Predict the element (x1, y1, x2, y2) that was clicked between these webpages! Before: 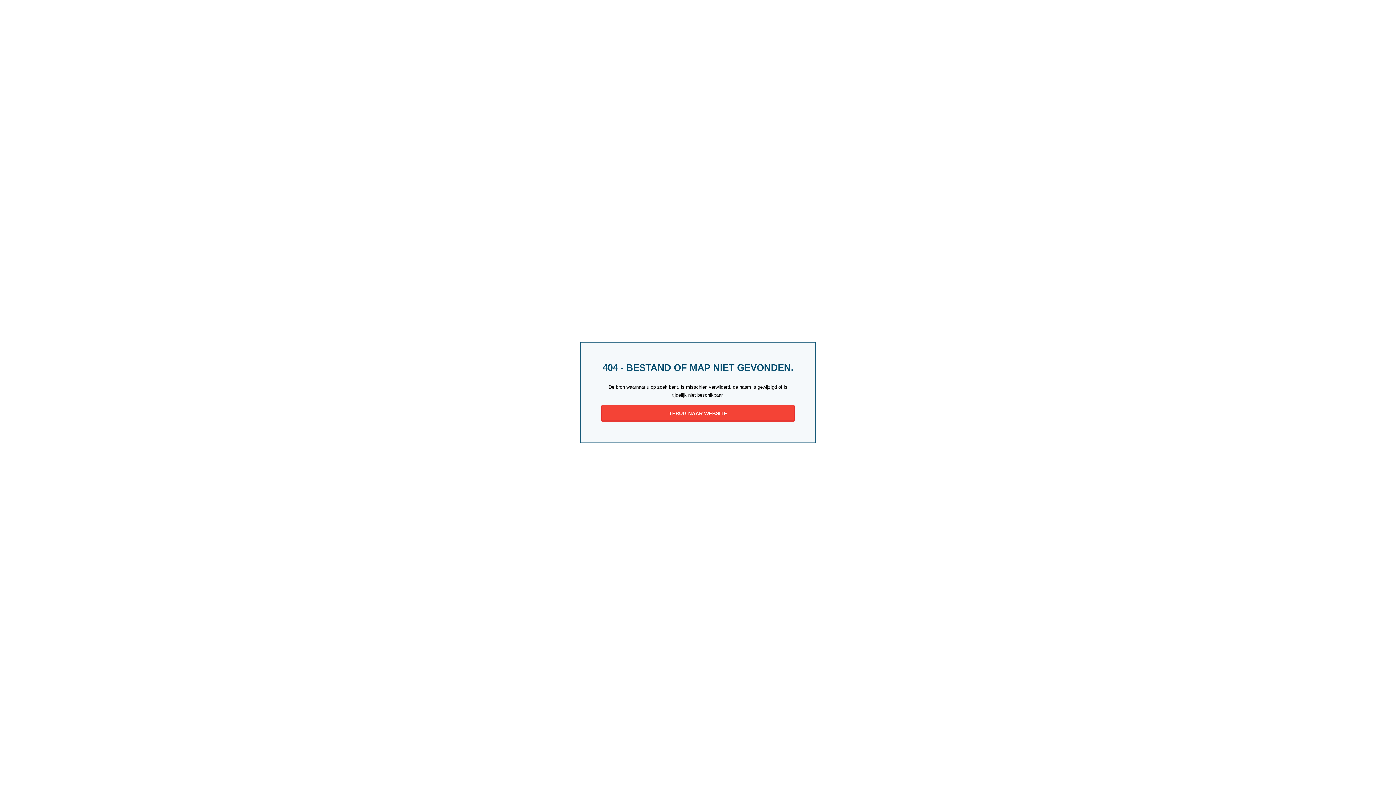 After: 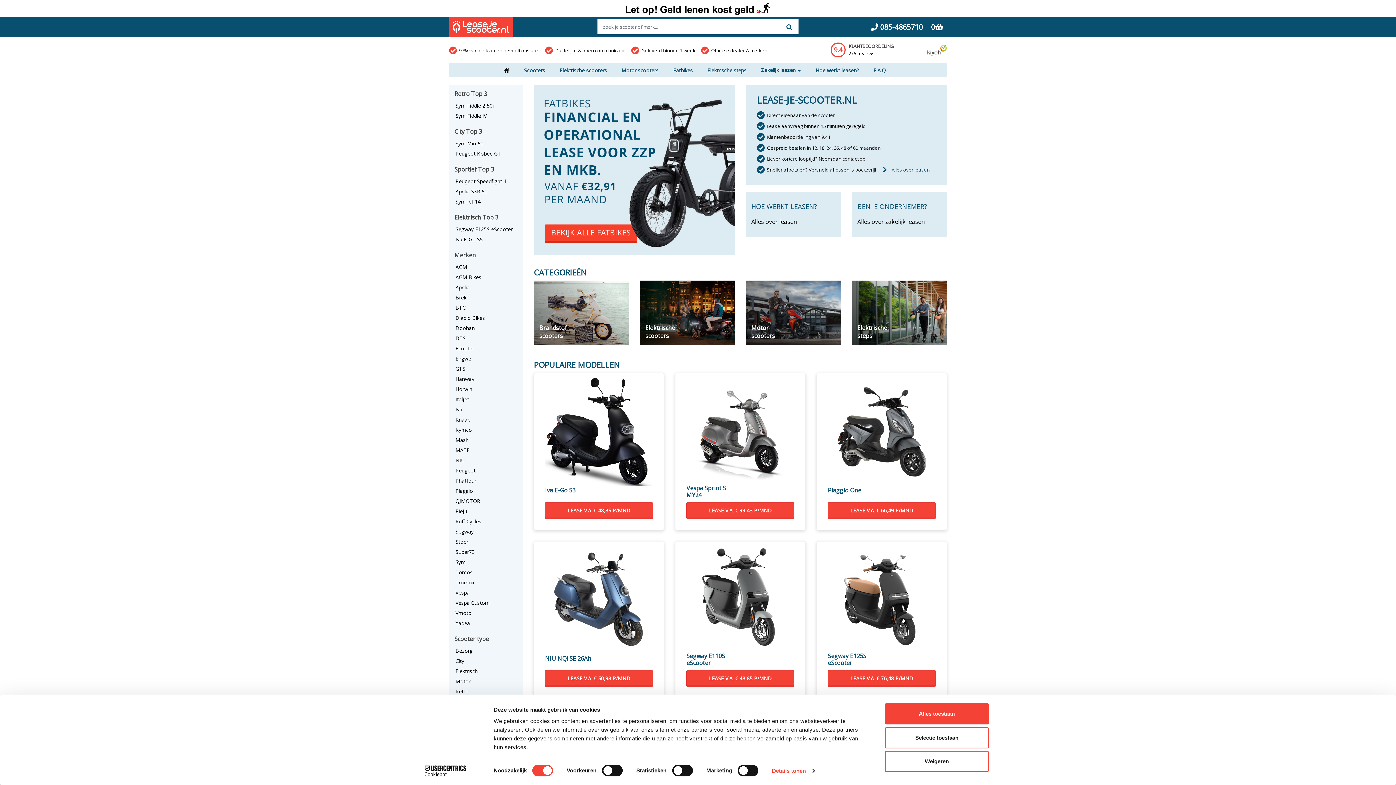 Action: bbox: (601, 405, 794, 422) label: TERUG NAAR WEBSITE